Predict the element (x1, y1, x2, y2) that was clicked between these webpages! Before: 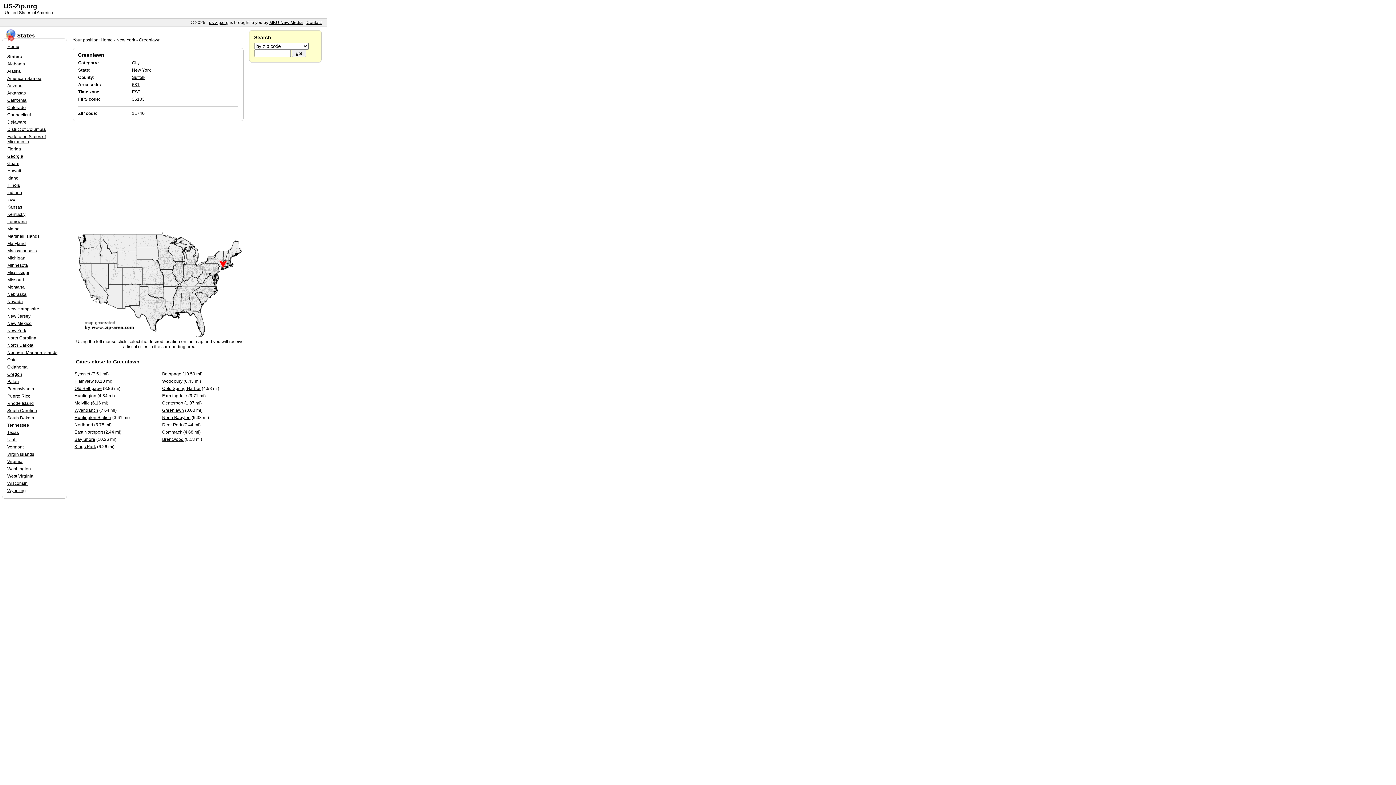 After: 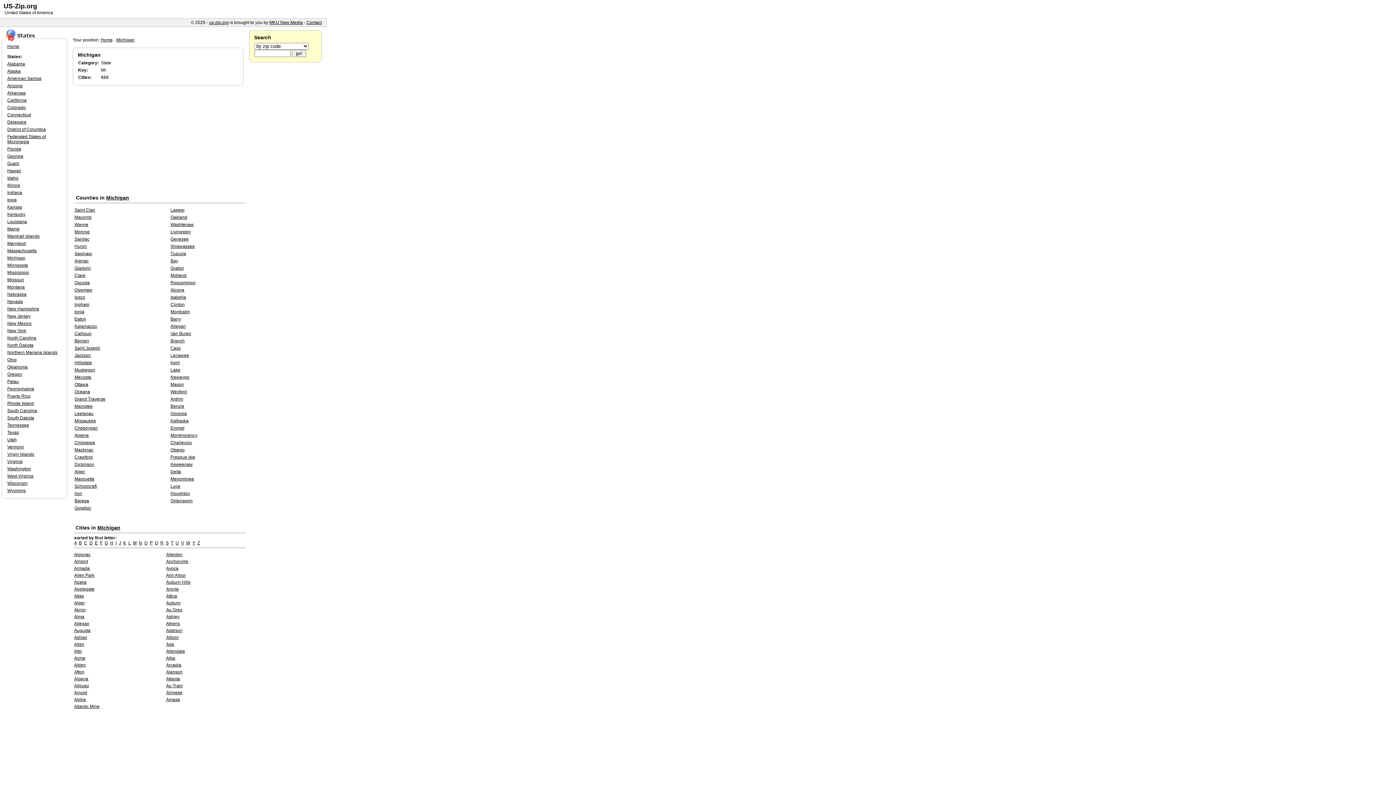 Action: bbox: (7, 255, 25, 260) label: Michigan